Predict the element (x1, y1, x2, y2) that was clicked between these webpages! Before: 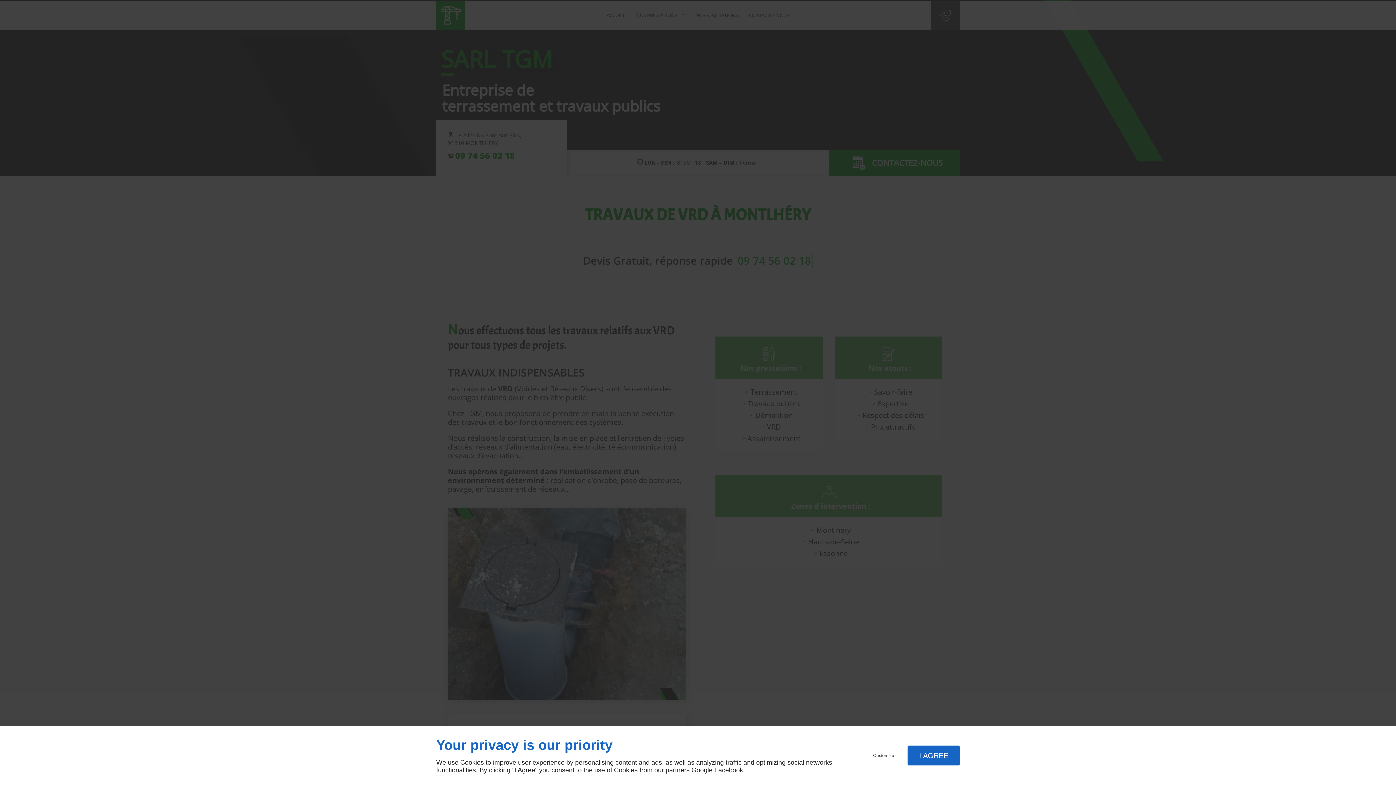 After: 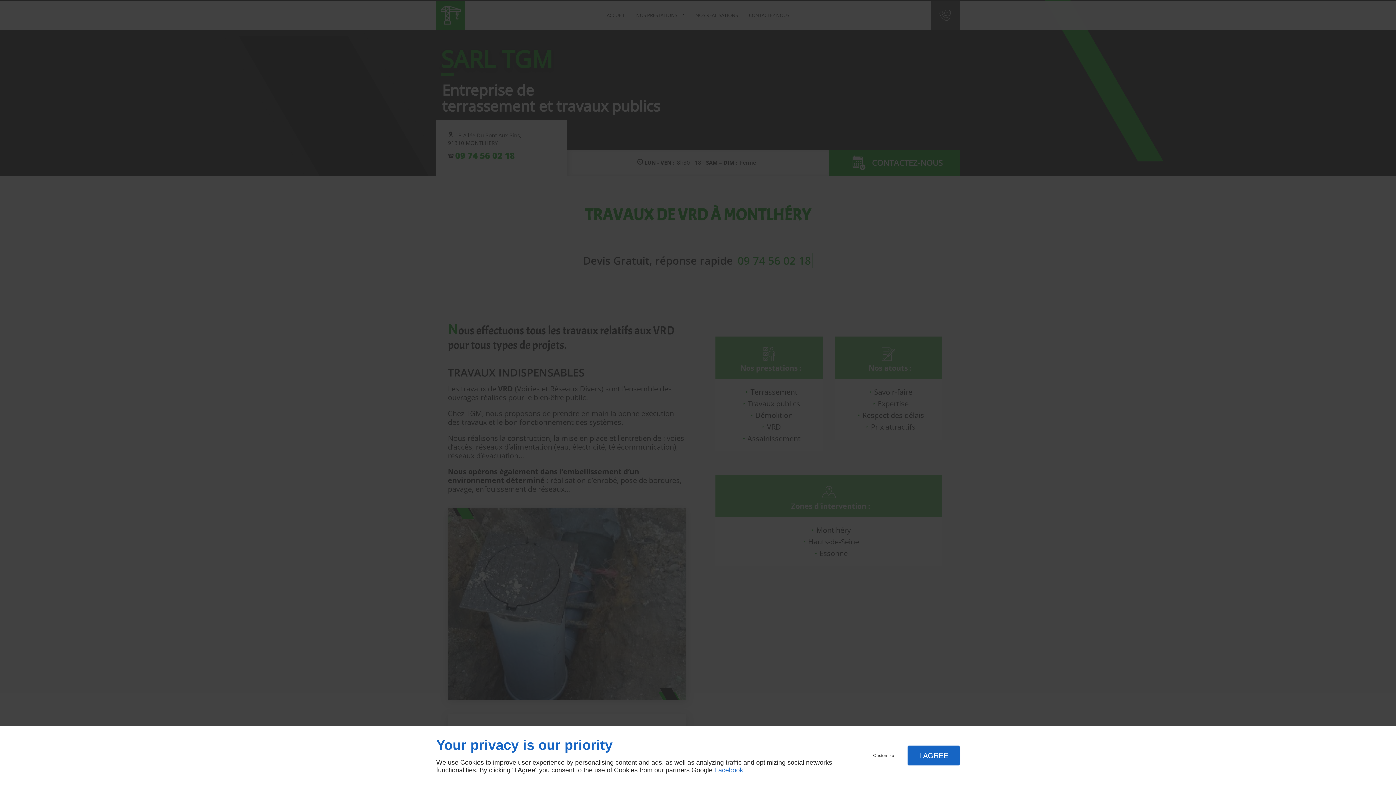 Action: bbox: (714, 766, 743, 774) label: Facebook